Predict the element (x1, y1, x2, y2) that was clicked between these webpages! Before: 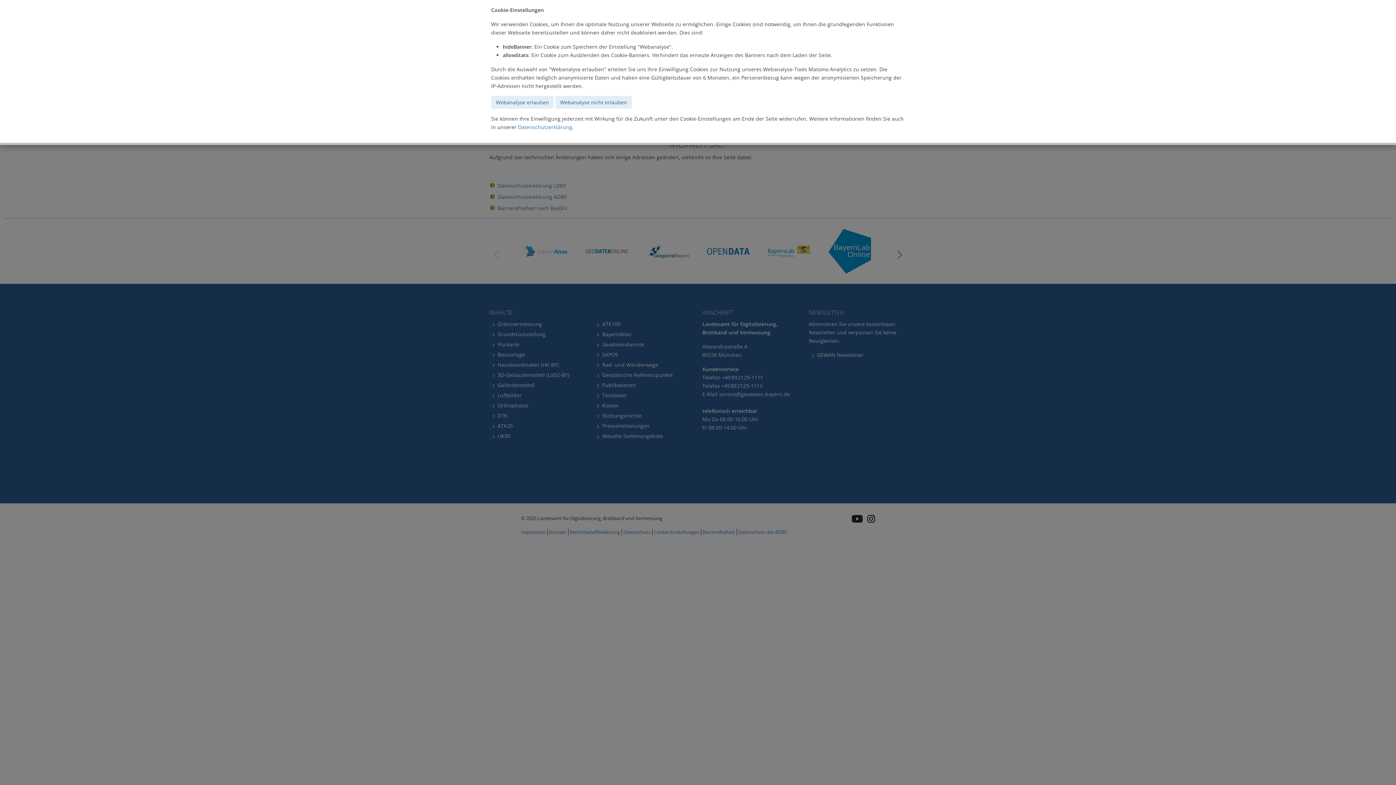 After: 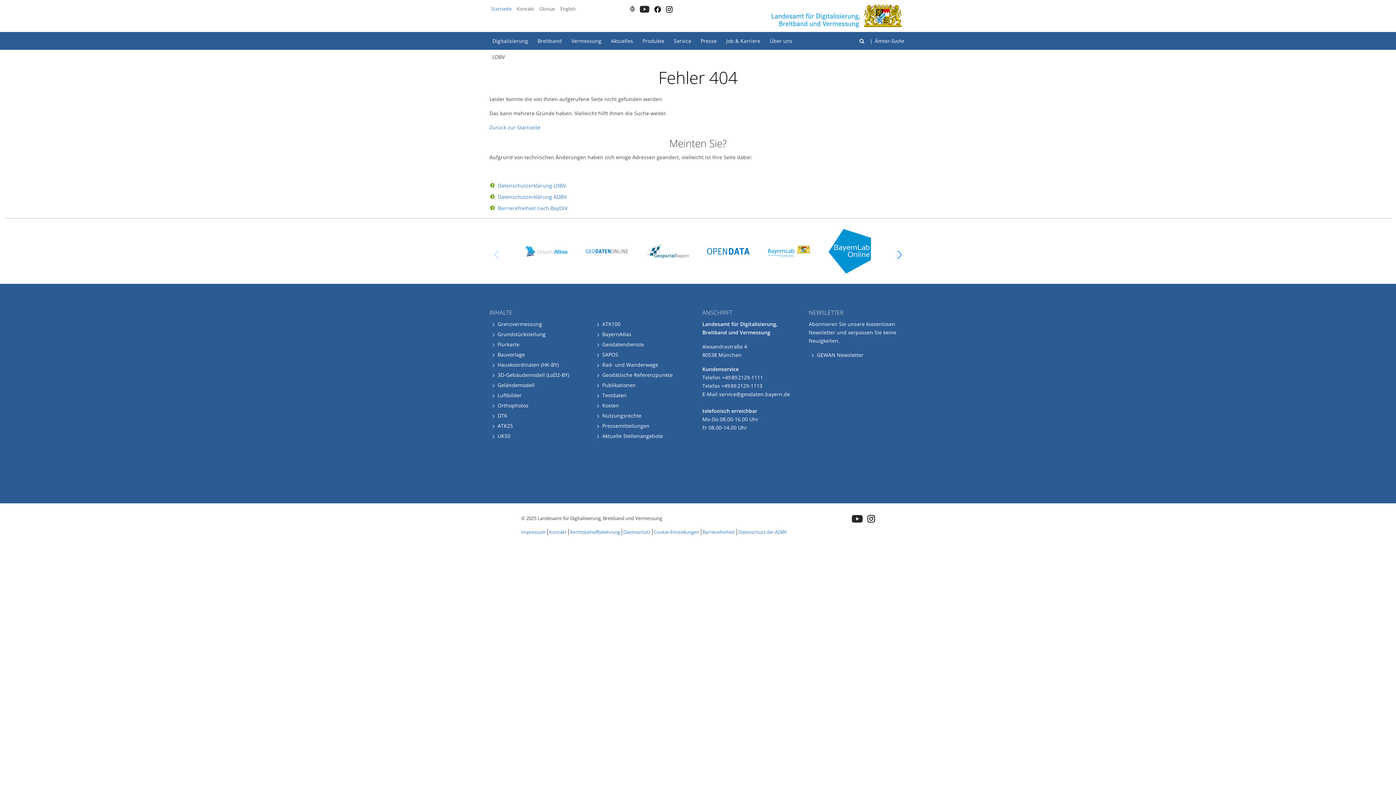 Action: label: Webanalyse erlauben bbox: (491, 96, 553, 108)